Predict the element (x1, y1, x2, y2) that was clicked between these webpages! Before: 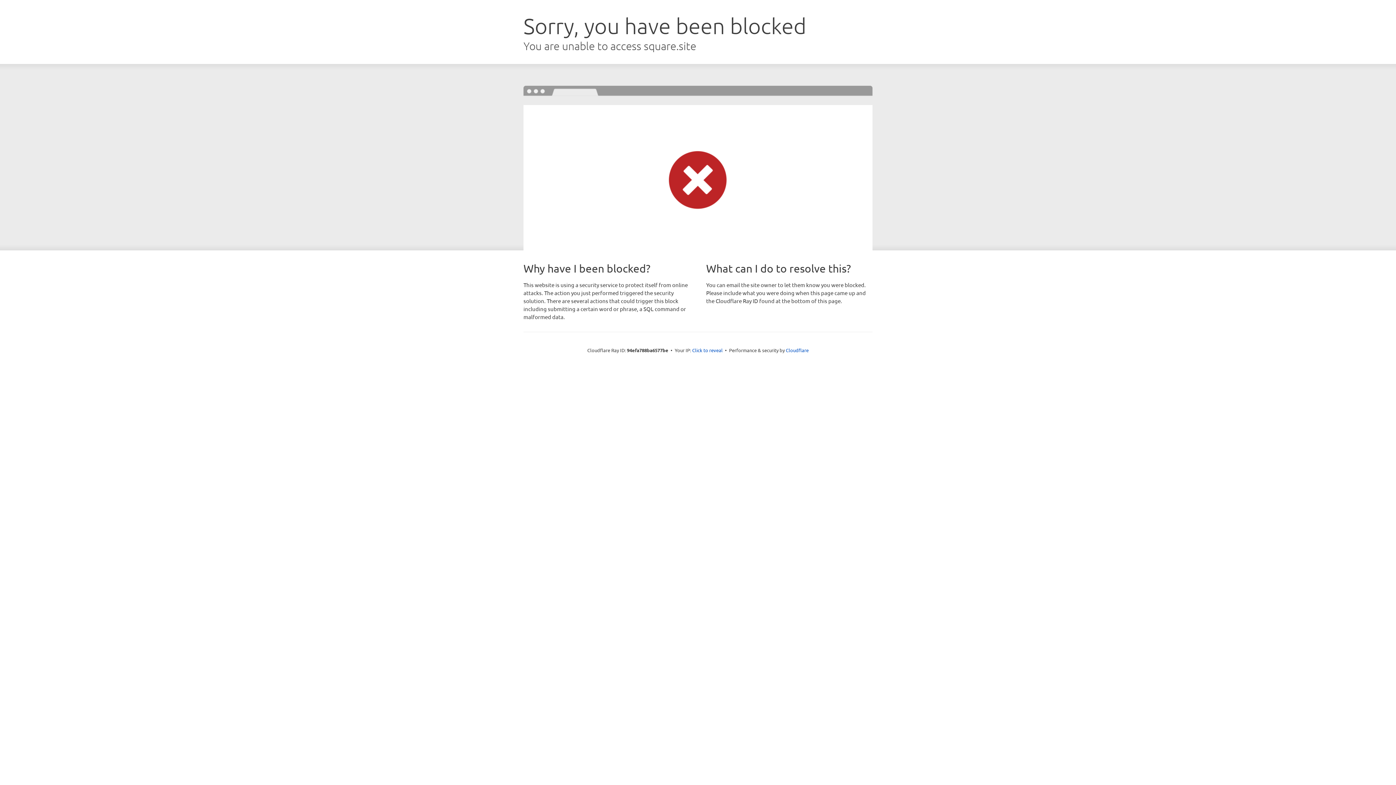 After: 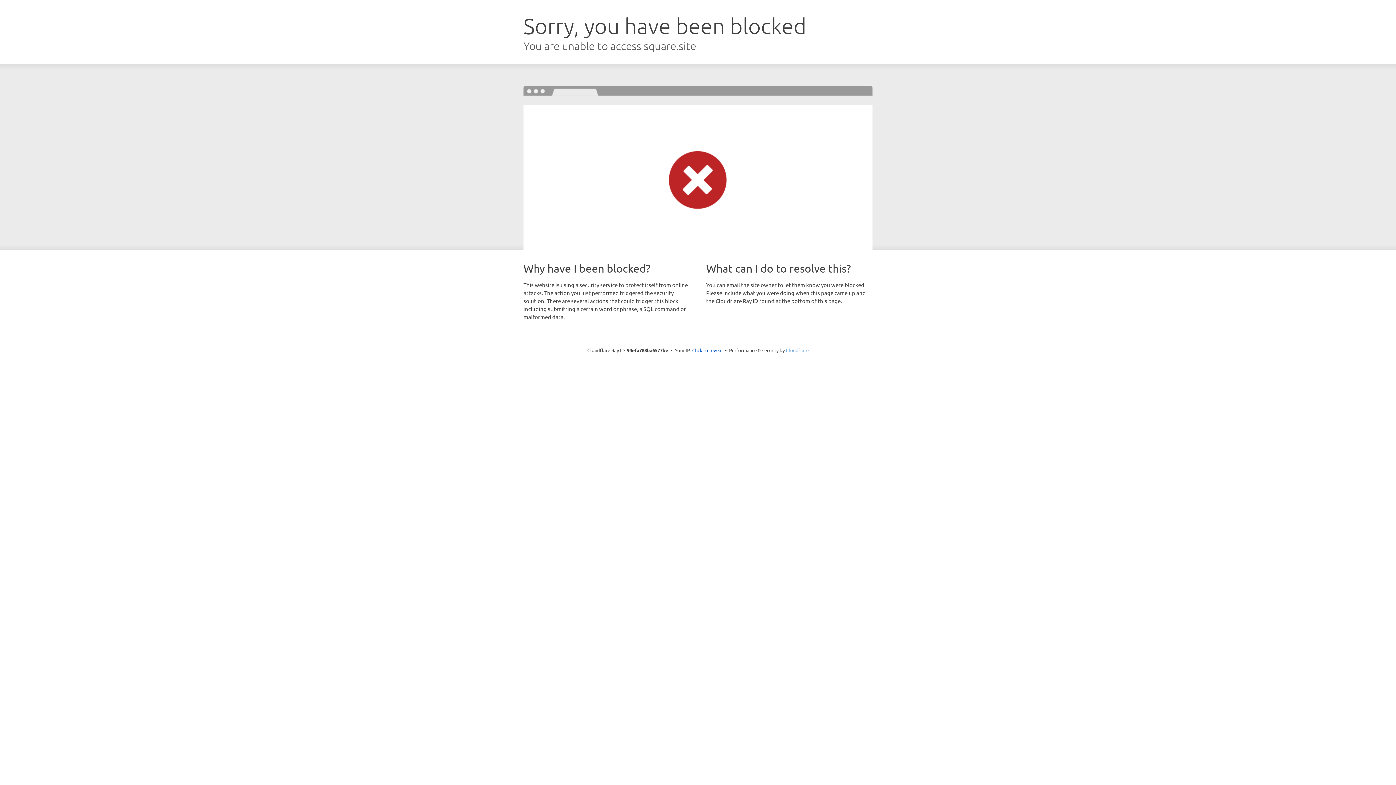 Action: bbox: (786, 347, 808, 353) label: Cloudflare